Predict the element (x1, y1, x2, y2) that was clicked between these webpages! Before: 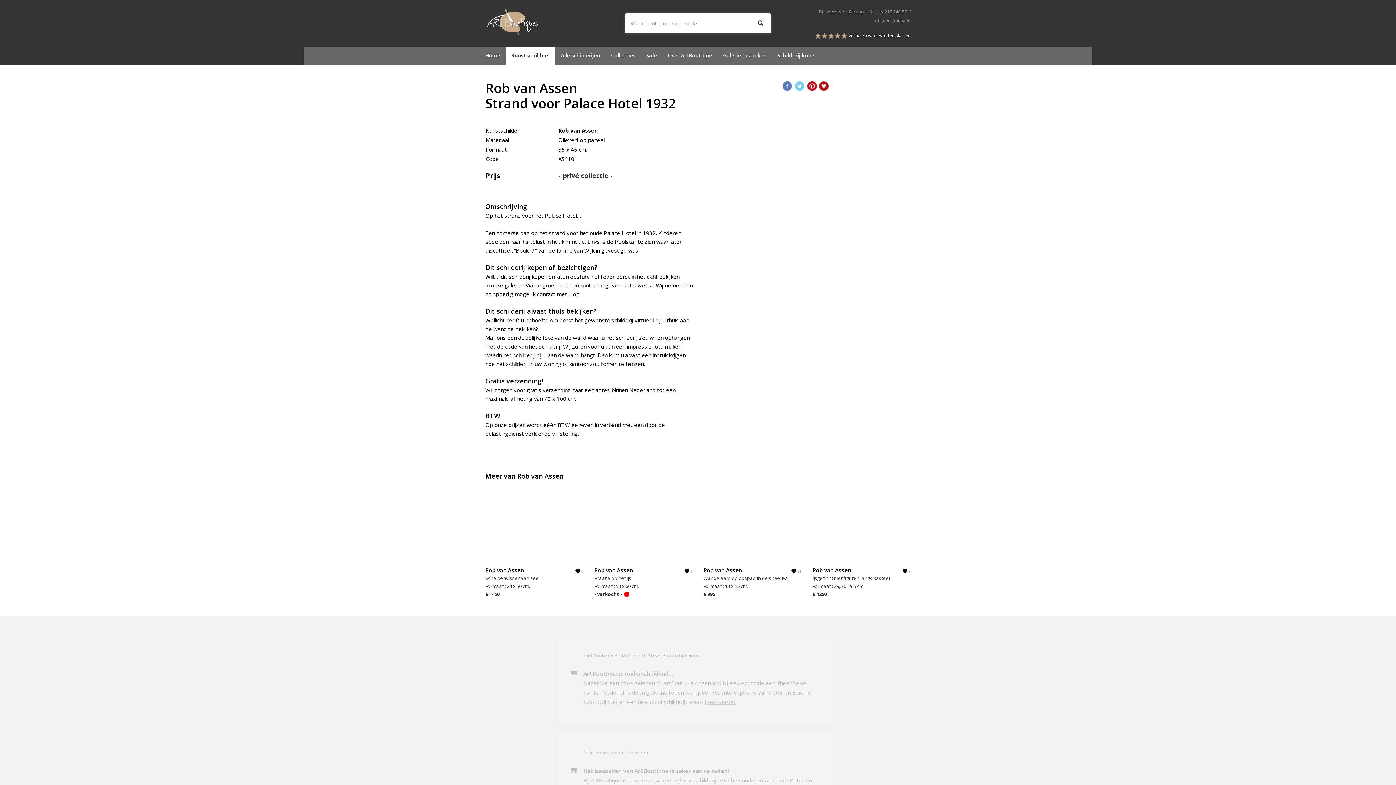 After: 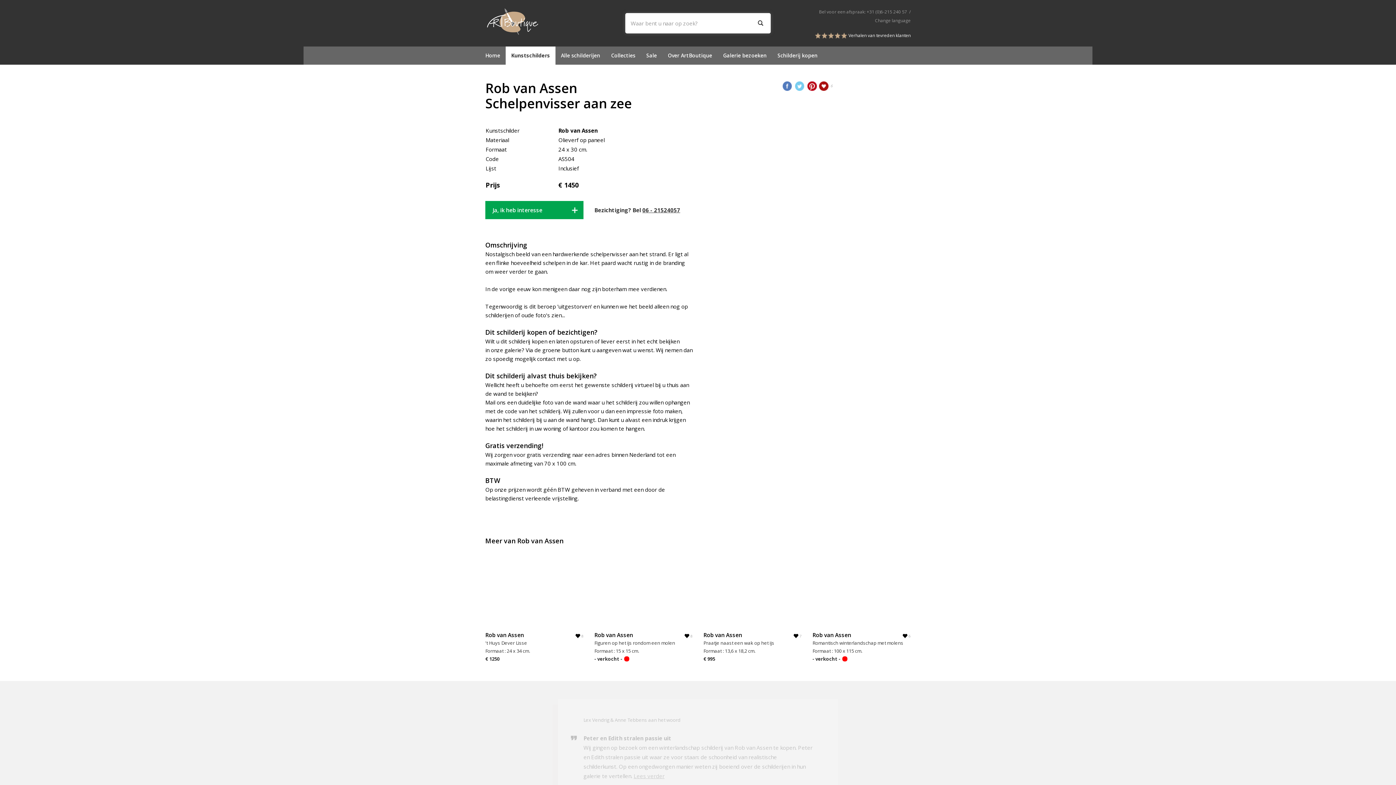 Action: bbox: (485, 486, 583, 495)